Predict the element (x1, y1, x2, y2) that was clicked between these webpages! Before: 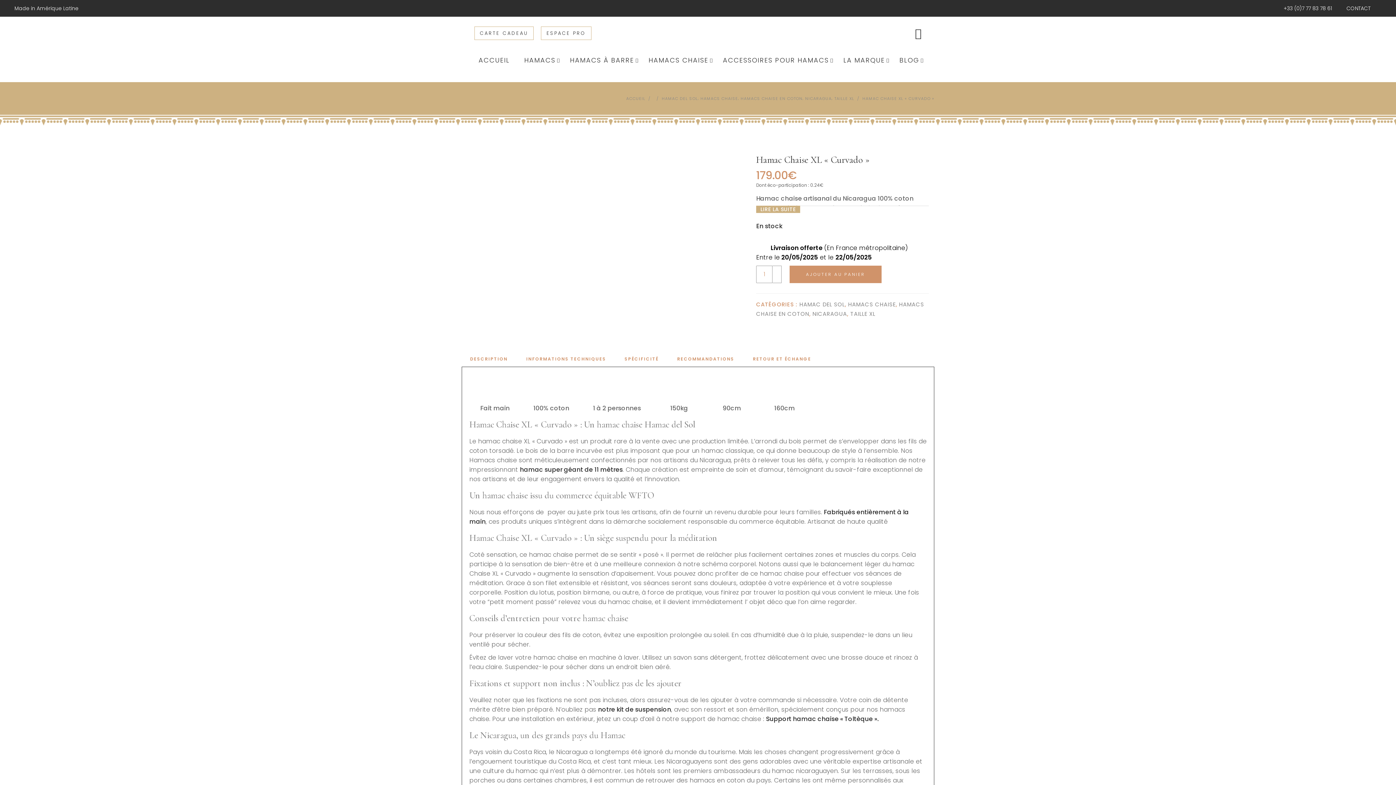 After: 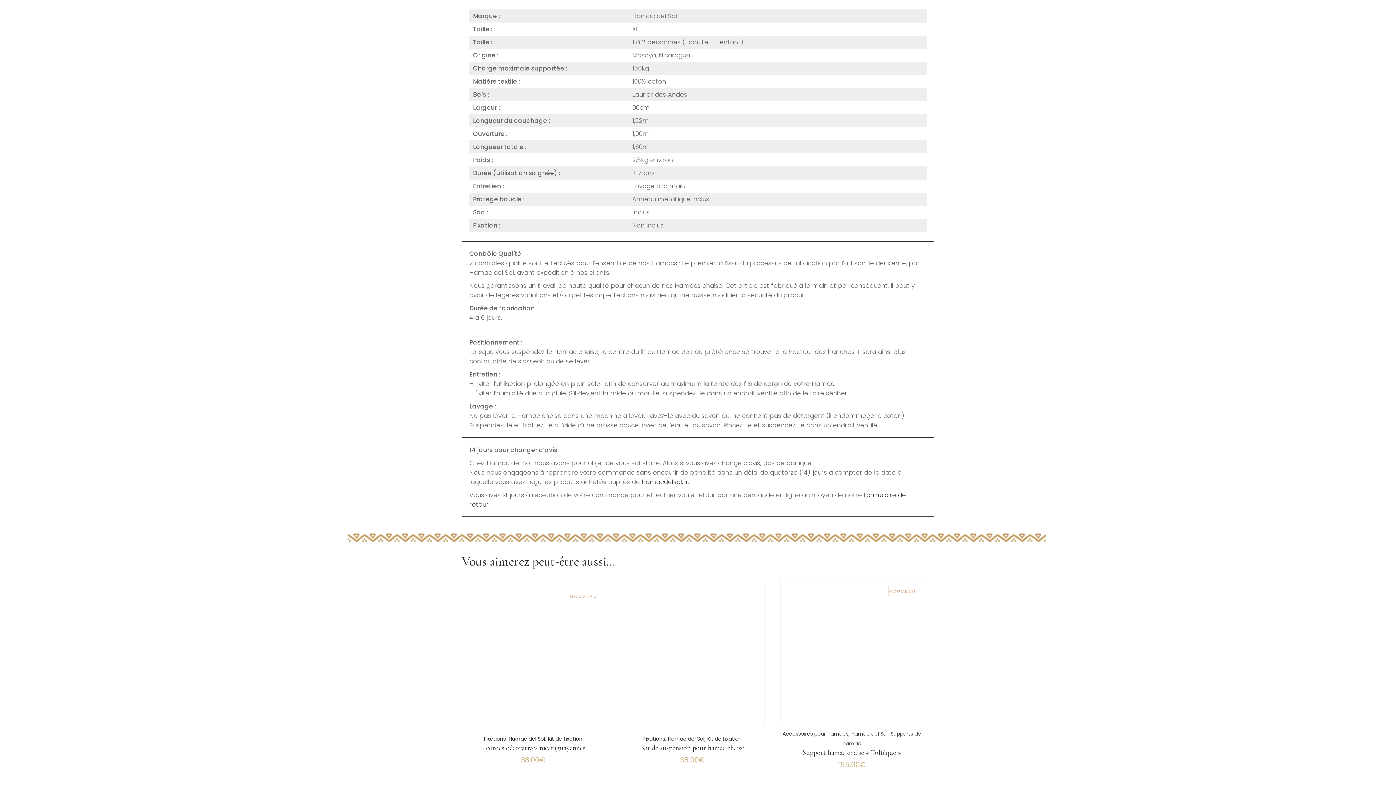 Action: bbox: (518, 351, 614, 366) label: INFORMATIONS TECHNIQUES